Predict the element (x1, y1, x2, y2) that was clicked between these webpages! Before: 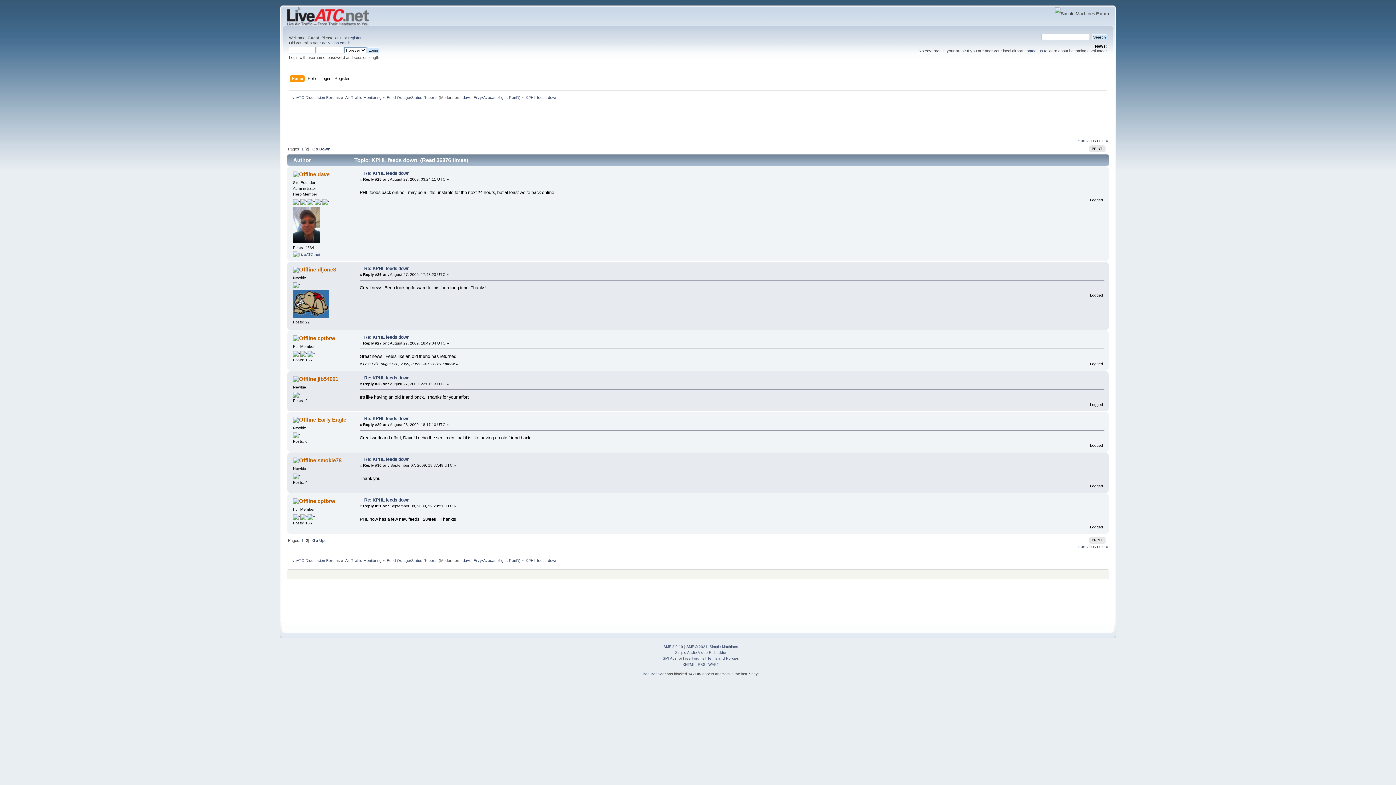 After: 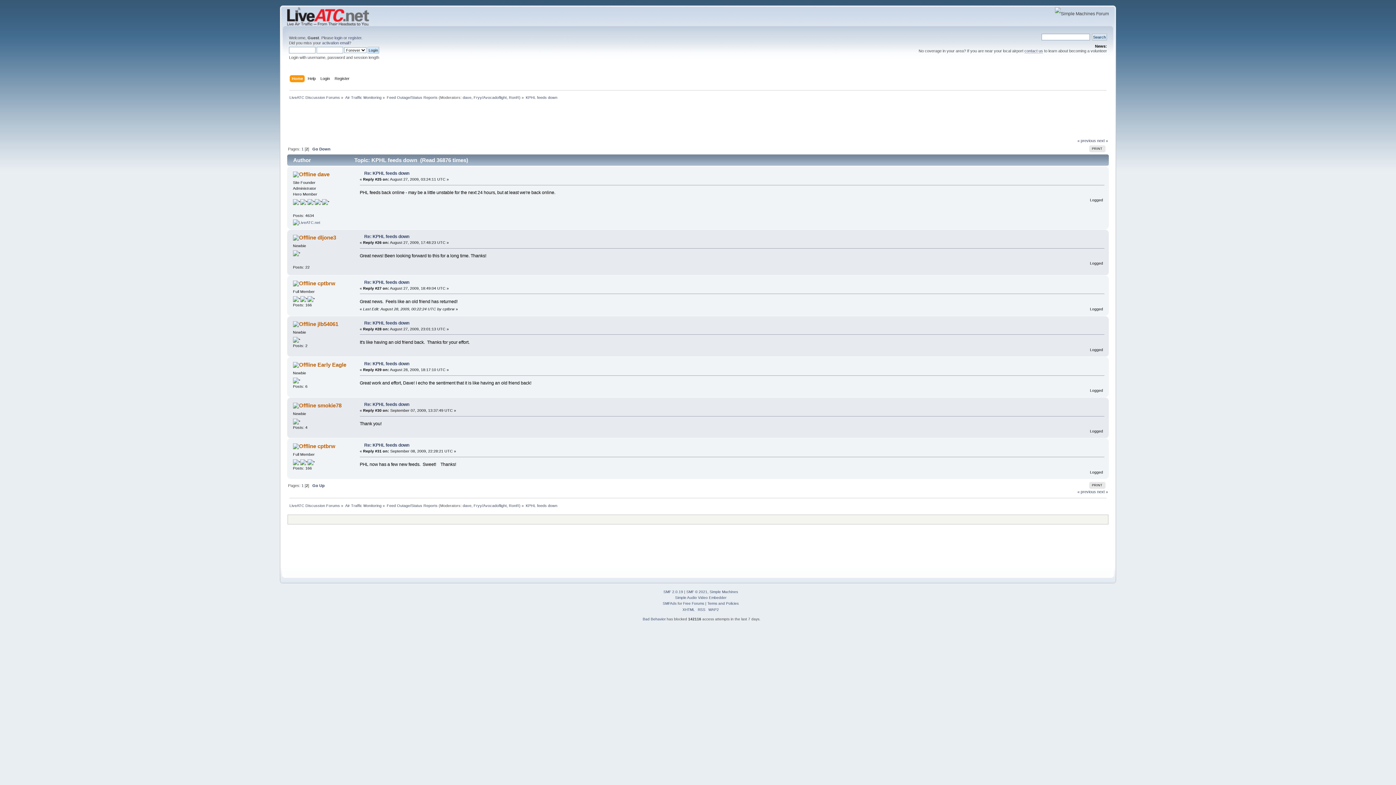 Action: bbox: (364, 375, 409, 380) label: Re: KPHL feeds down